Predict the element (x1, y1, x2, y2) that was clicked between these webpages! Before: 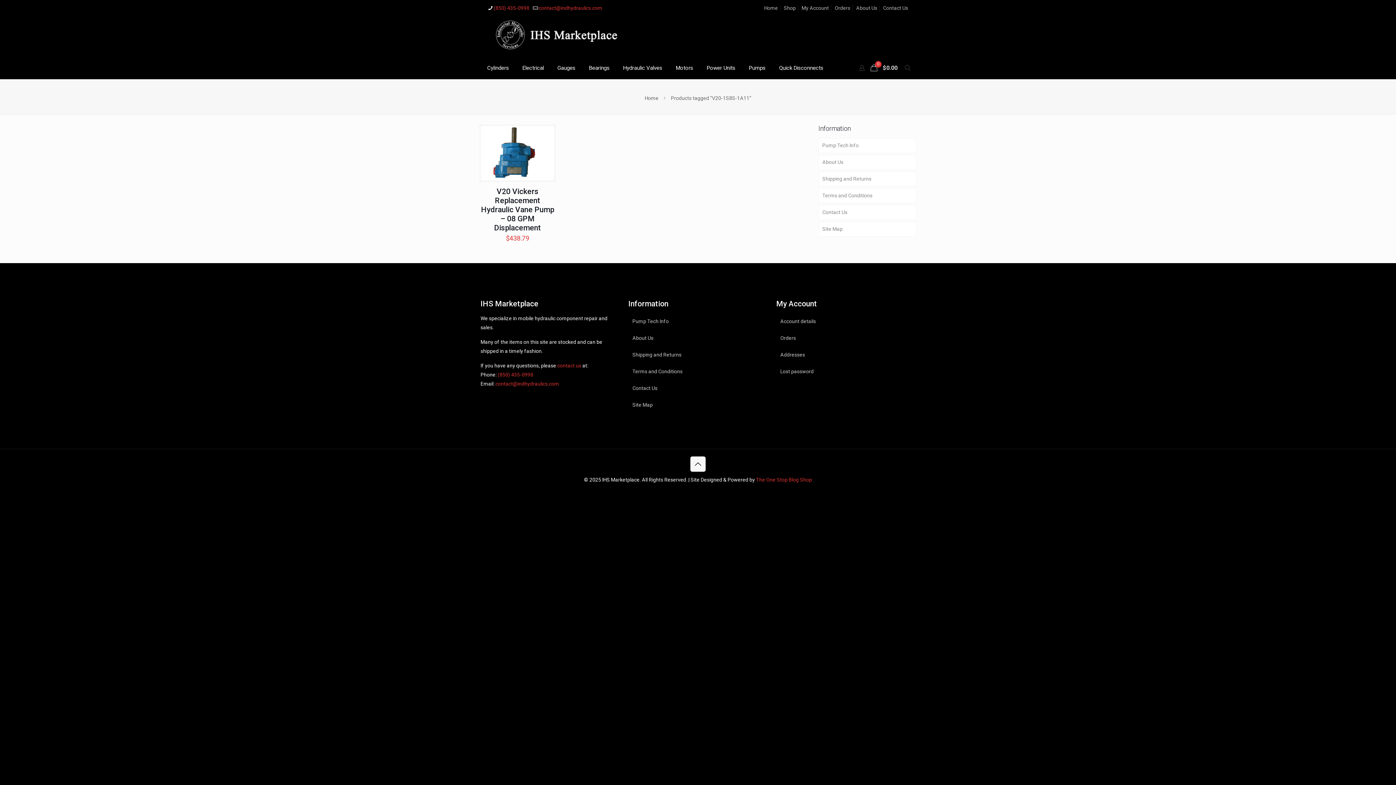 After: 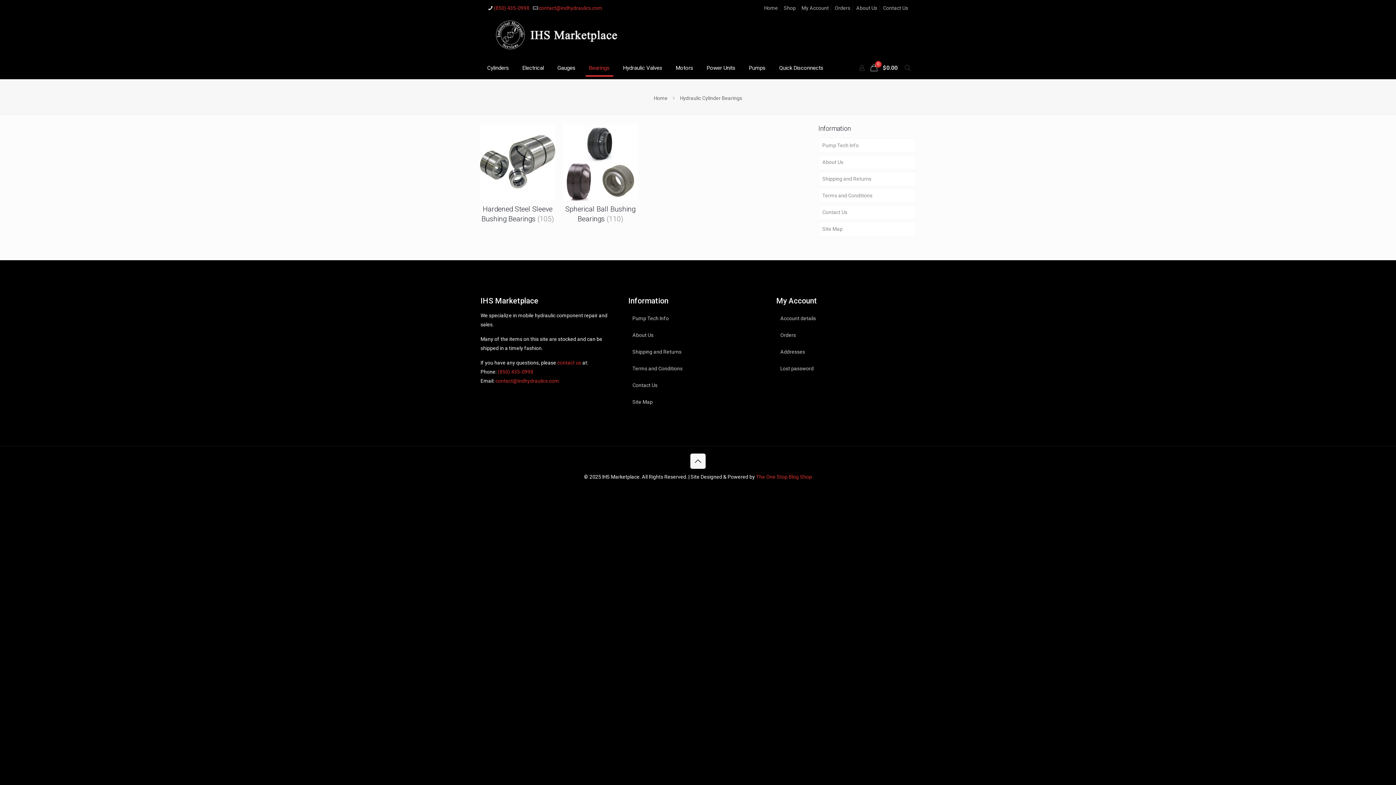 Action: bbox: (582, 57, 616, 78) label: Bearings